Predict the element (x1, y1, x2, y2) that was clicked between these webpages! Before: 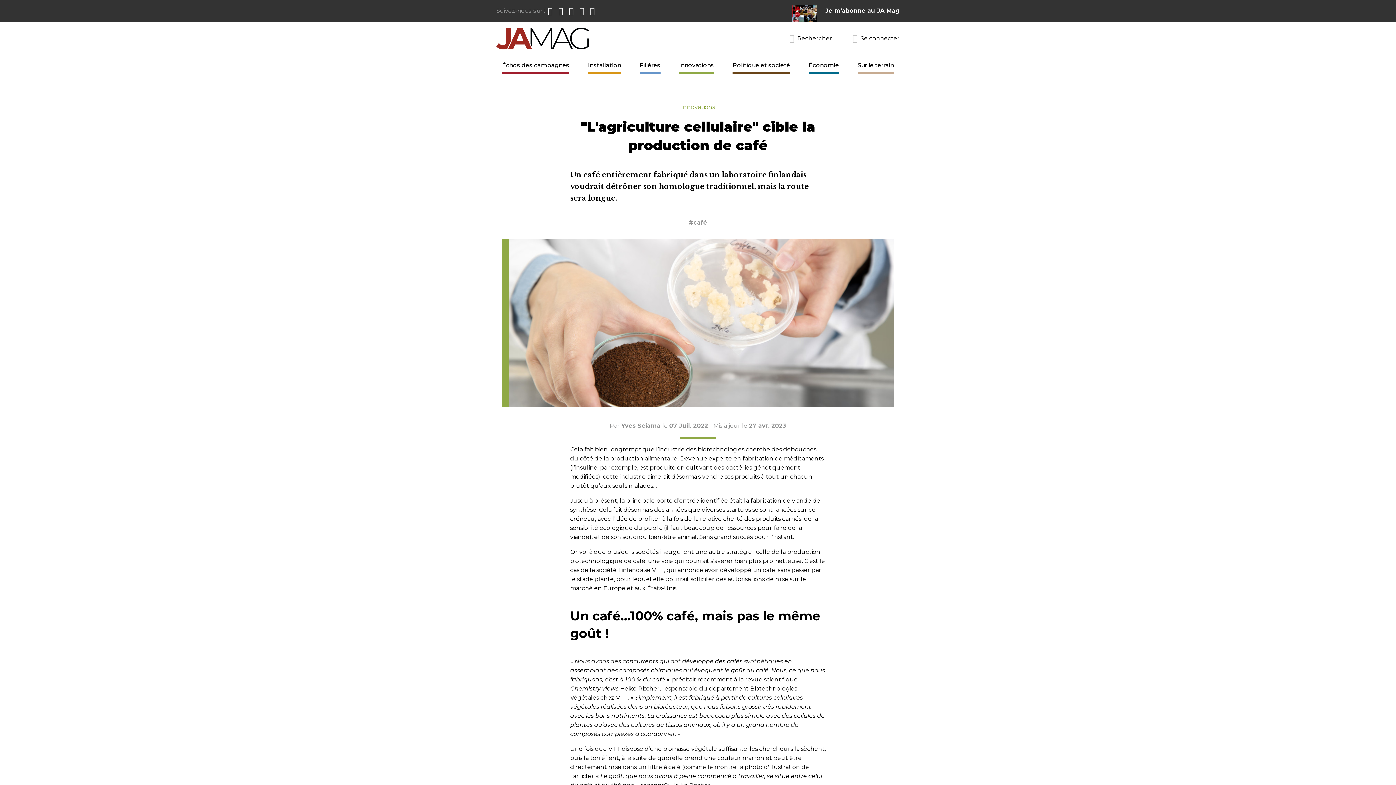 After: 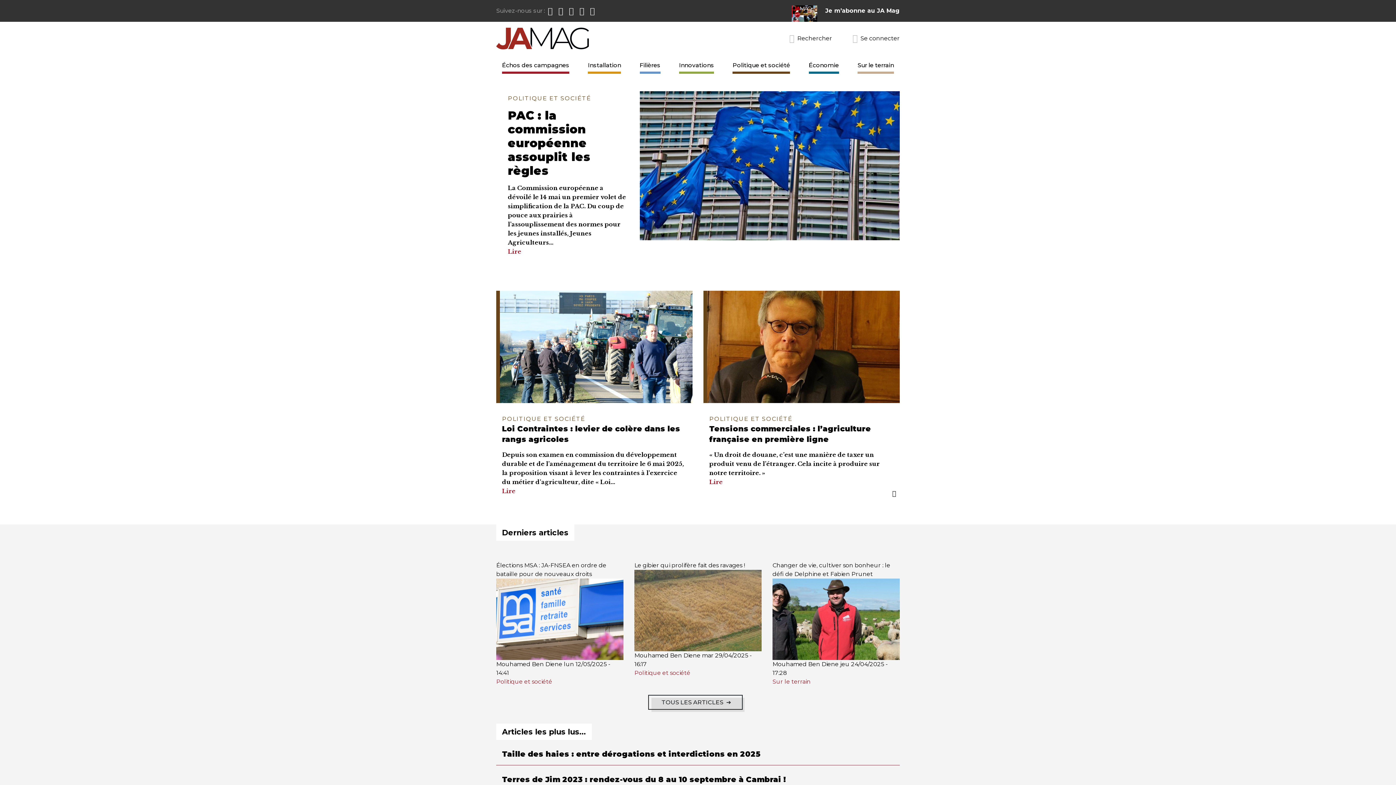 Action: bbox: (496, 34, 589, 41)